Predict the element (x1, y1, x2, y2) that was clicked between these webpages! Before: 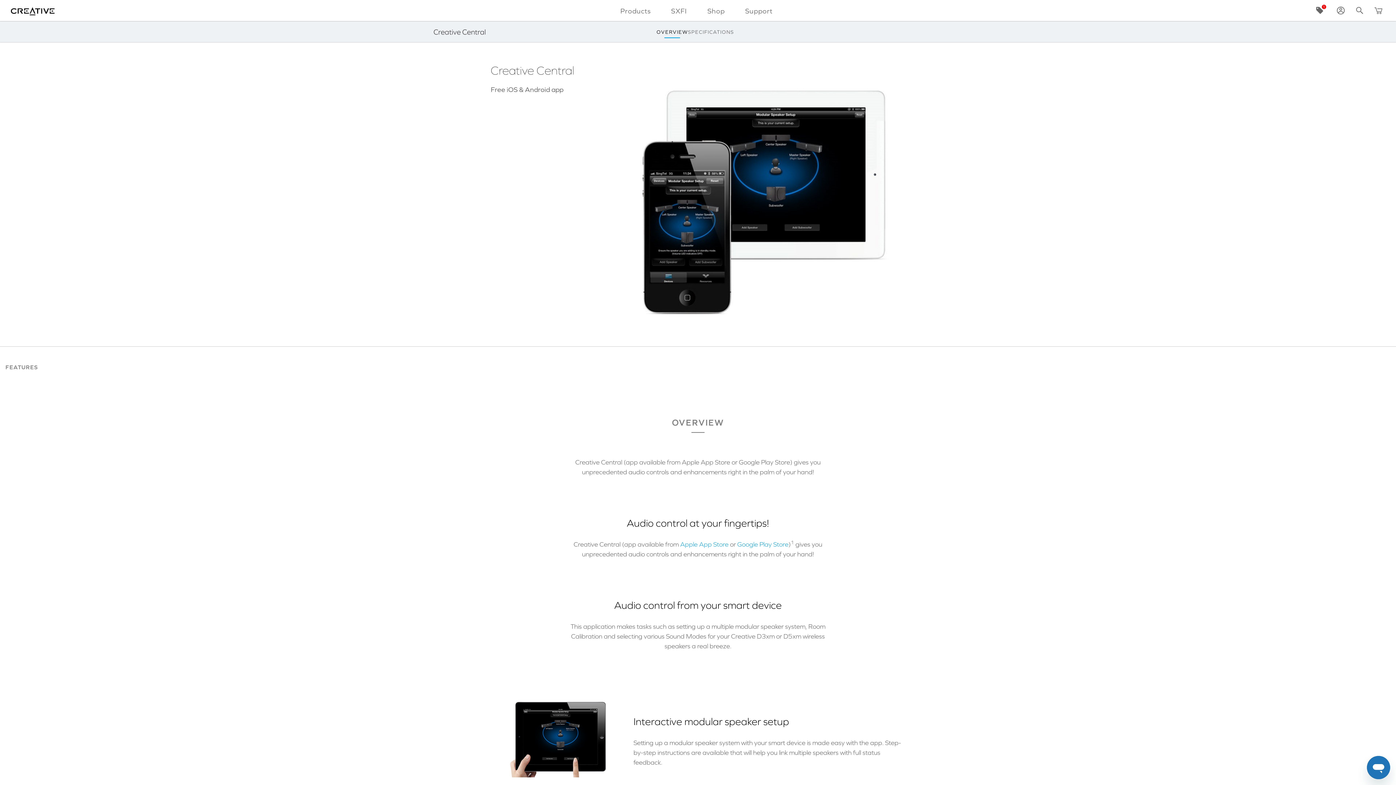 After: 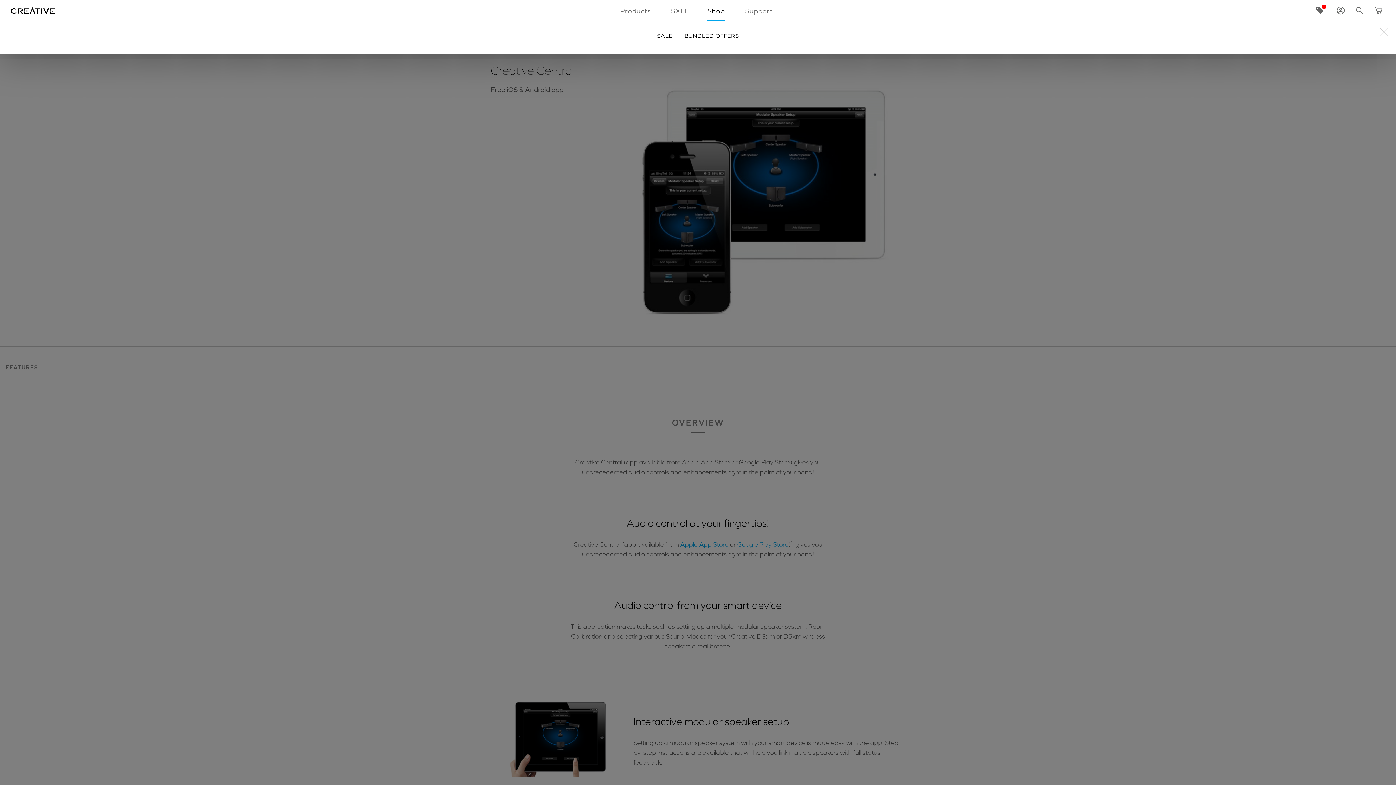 Action: bbox: (701, 1, 730, 20) label: Shop